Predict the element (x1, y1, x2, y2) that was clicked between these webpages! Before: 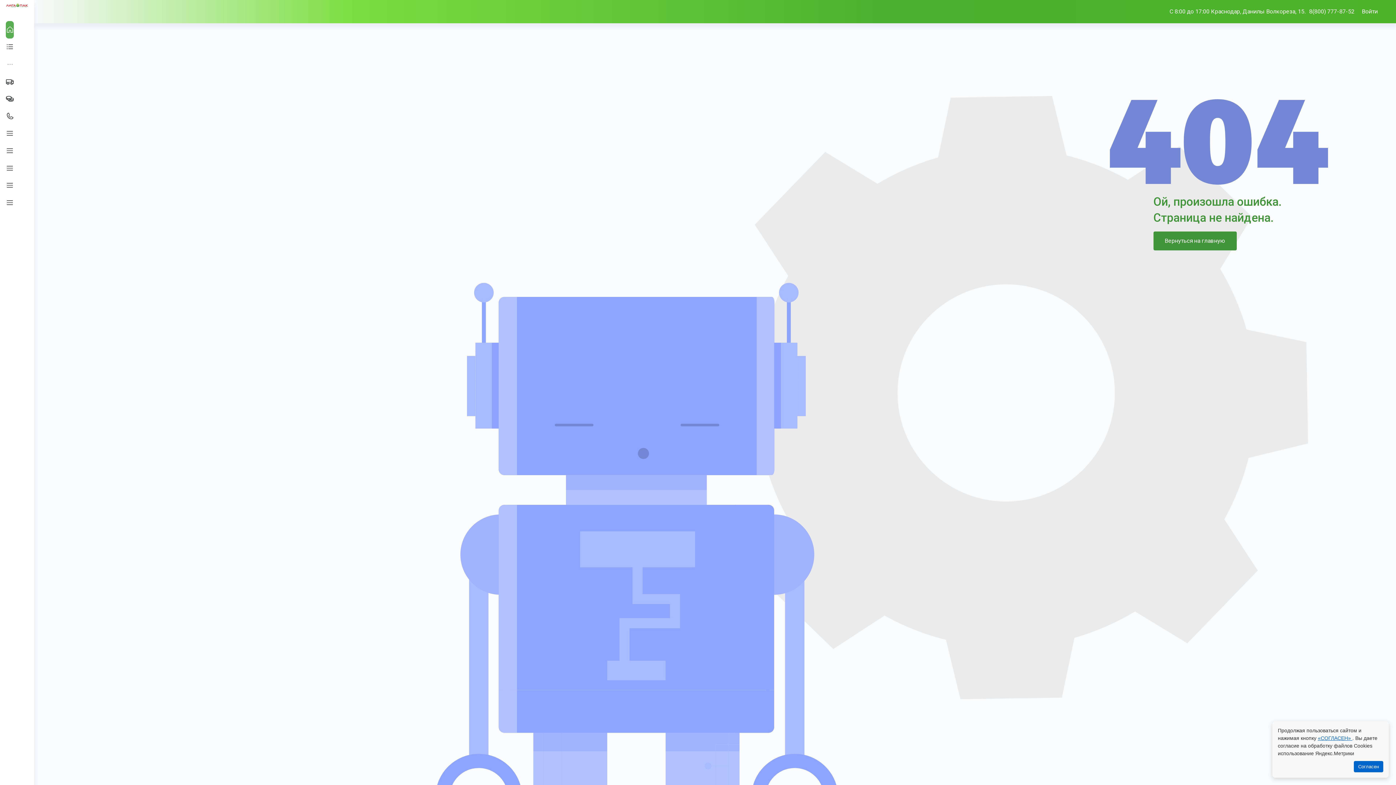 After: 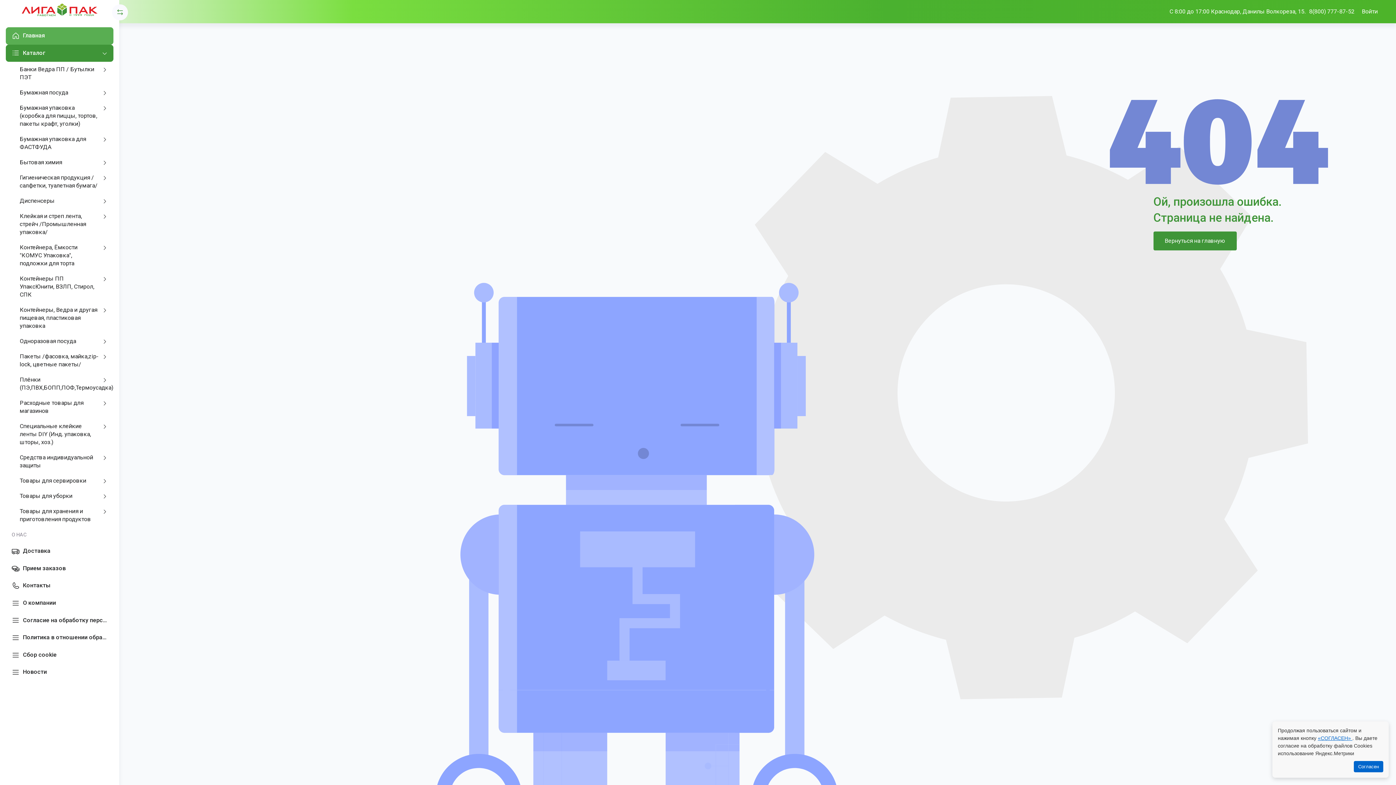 Action: bbox: (5, 38, 13, 55)